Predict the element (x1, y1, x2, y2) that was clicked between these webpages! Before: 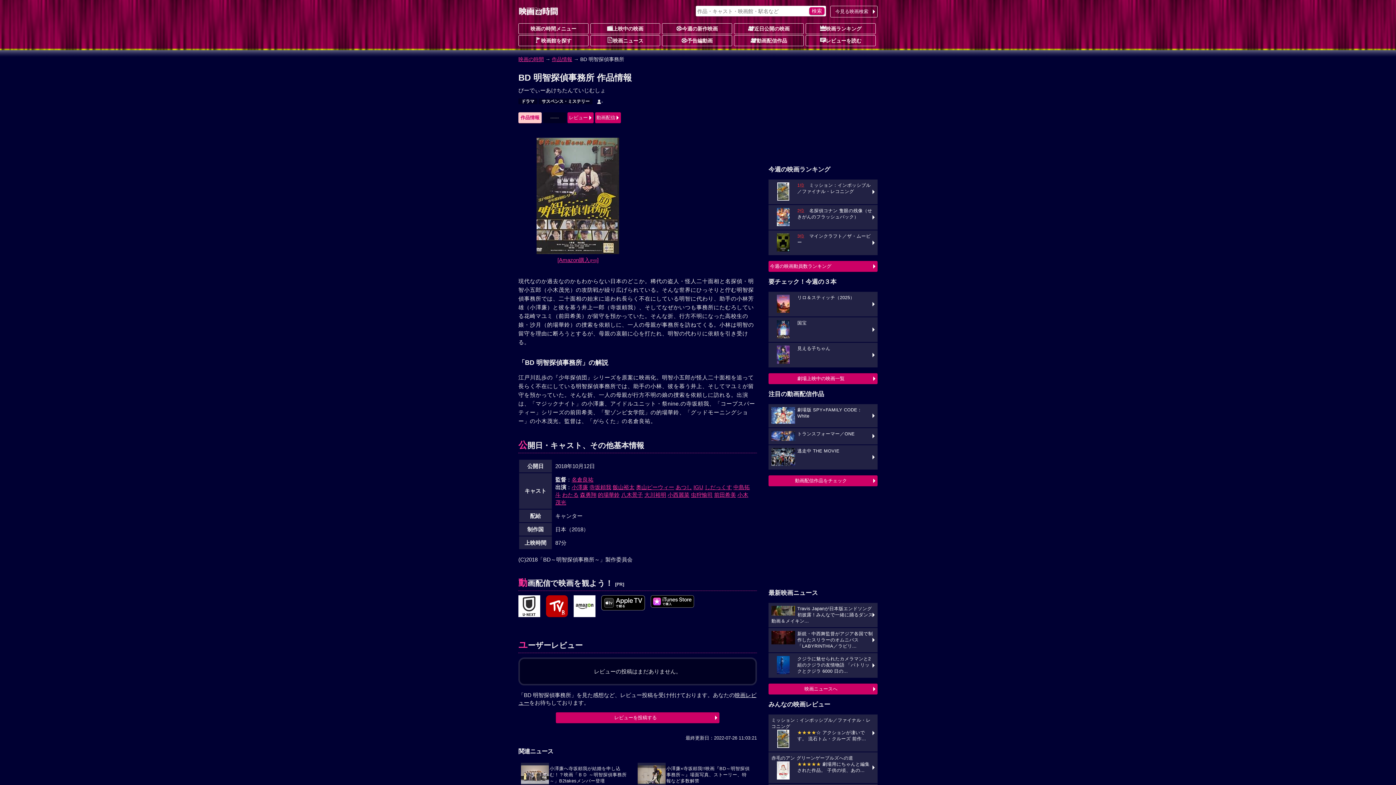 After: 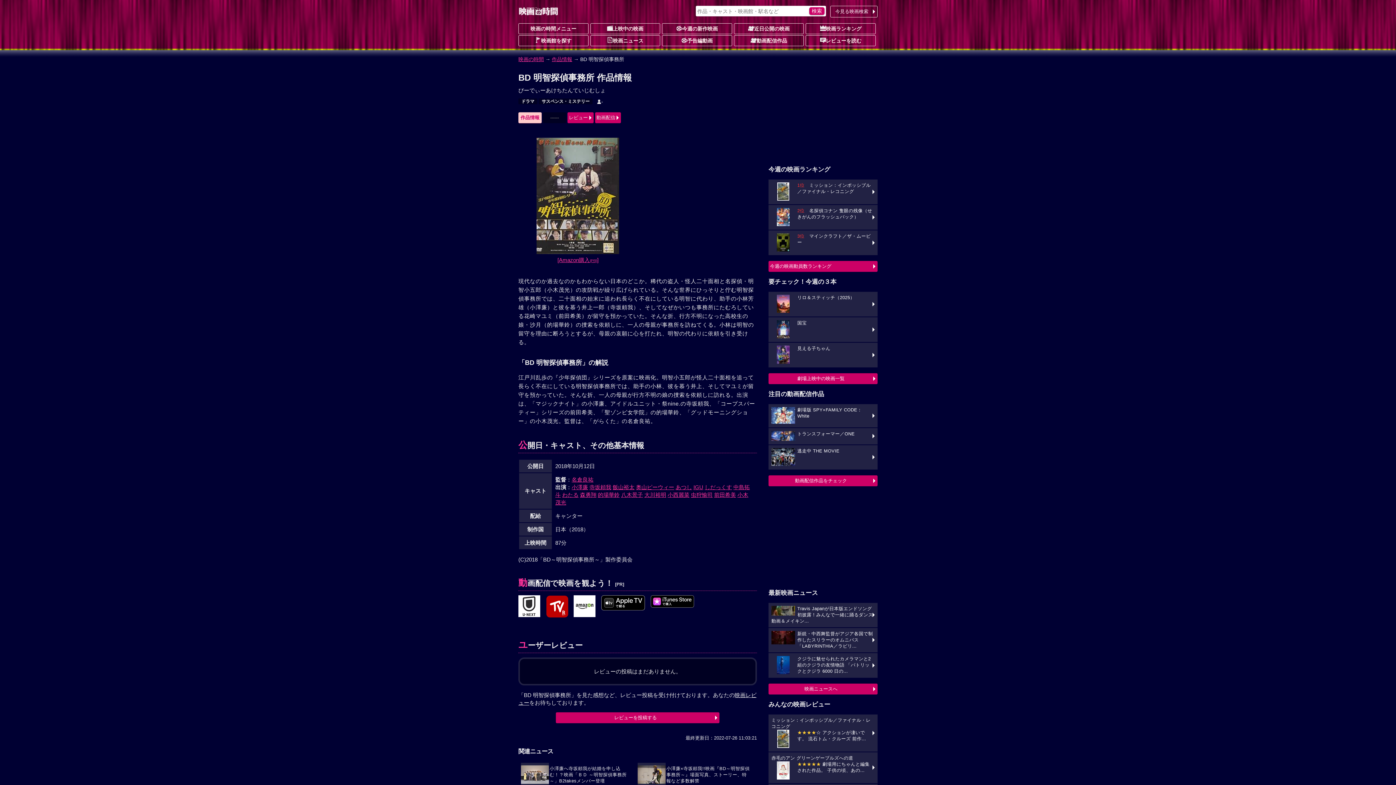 Action: bbox: (546, 595, 568, 618)